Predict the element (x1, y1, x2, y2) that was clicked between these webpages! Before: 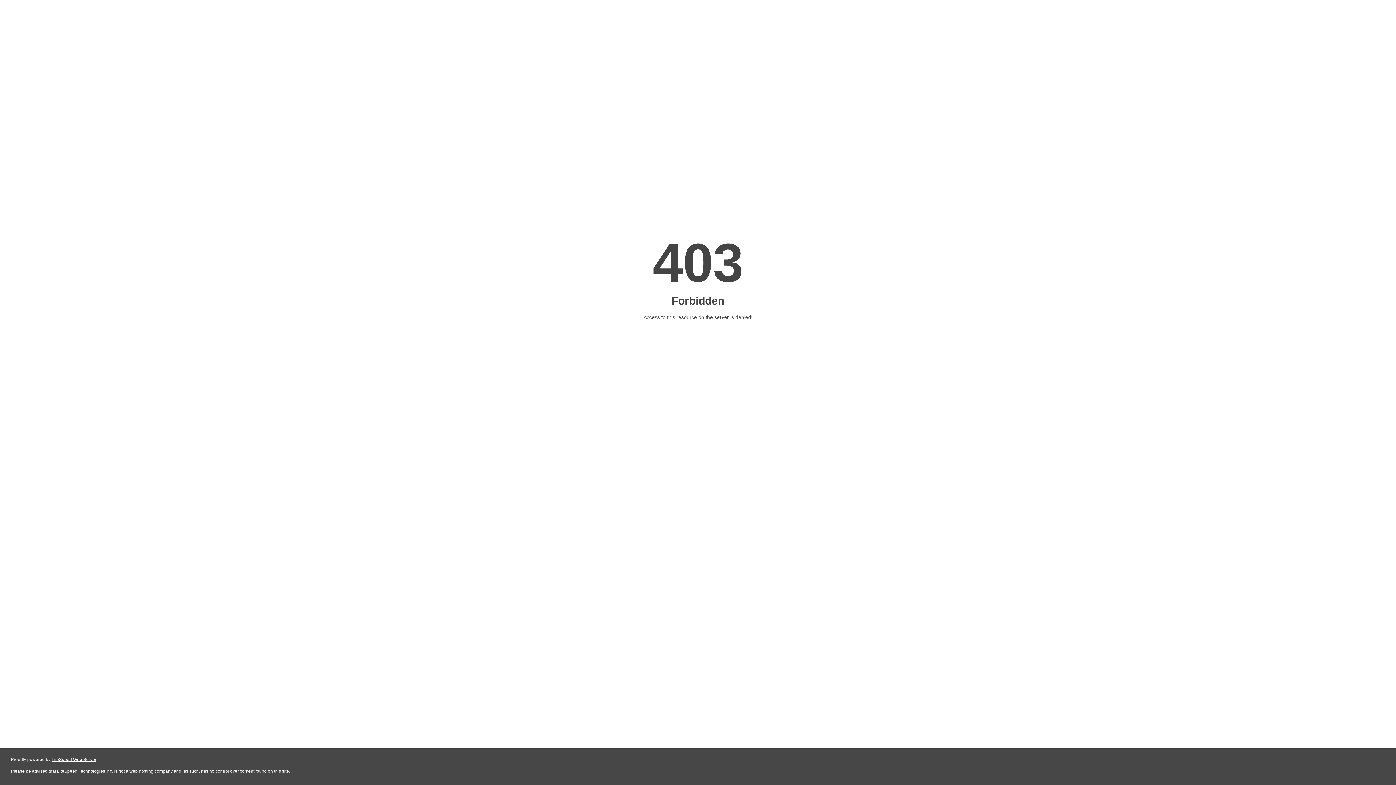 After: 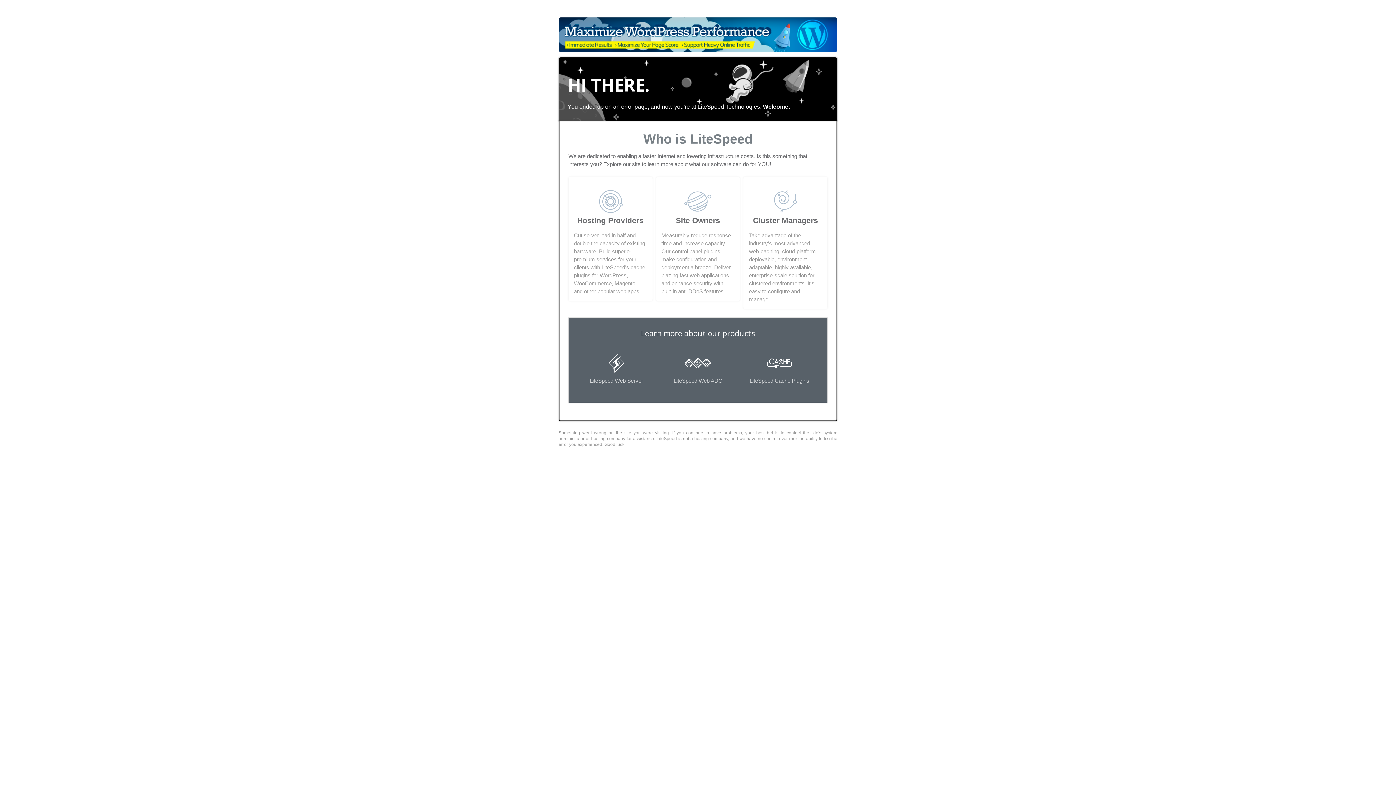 Action: label: LiteSpeed Web Server bbox: (51, 757, 96, 762)